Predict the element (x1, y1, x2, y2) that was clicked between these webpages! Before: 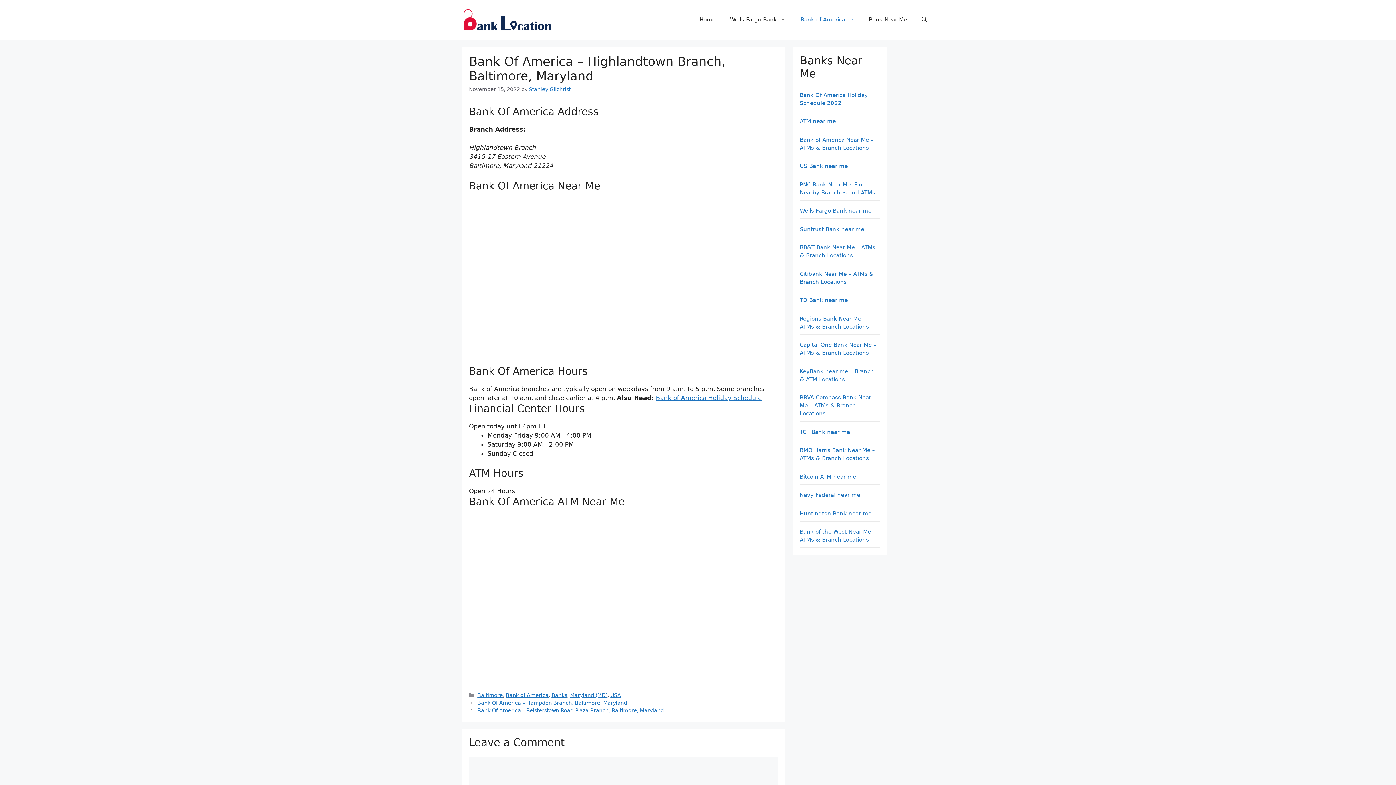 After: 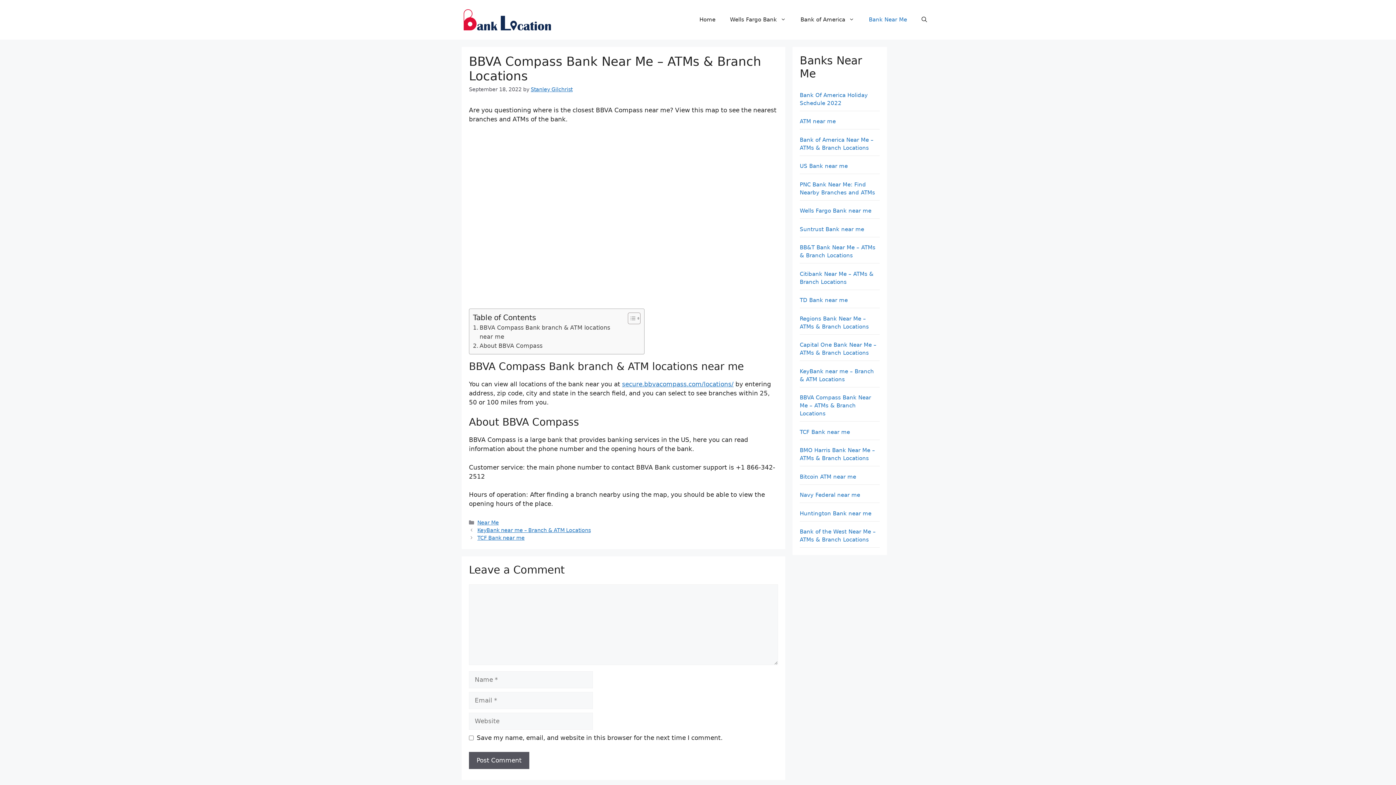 Action: label: BBVA Compass Bank Near Me – ATMs & Branch Locations bbox: (800, 394, 871, 417)